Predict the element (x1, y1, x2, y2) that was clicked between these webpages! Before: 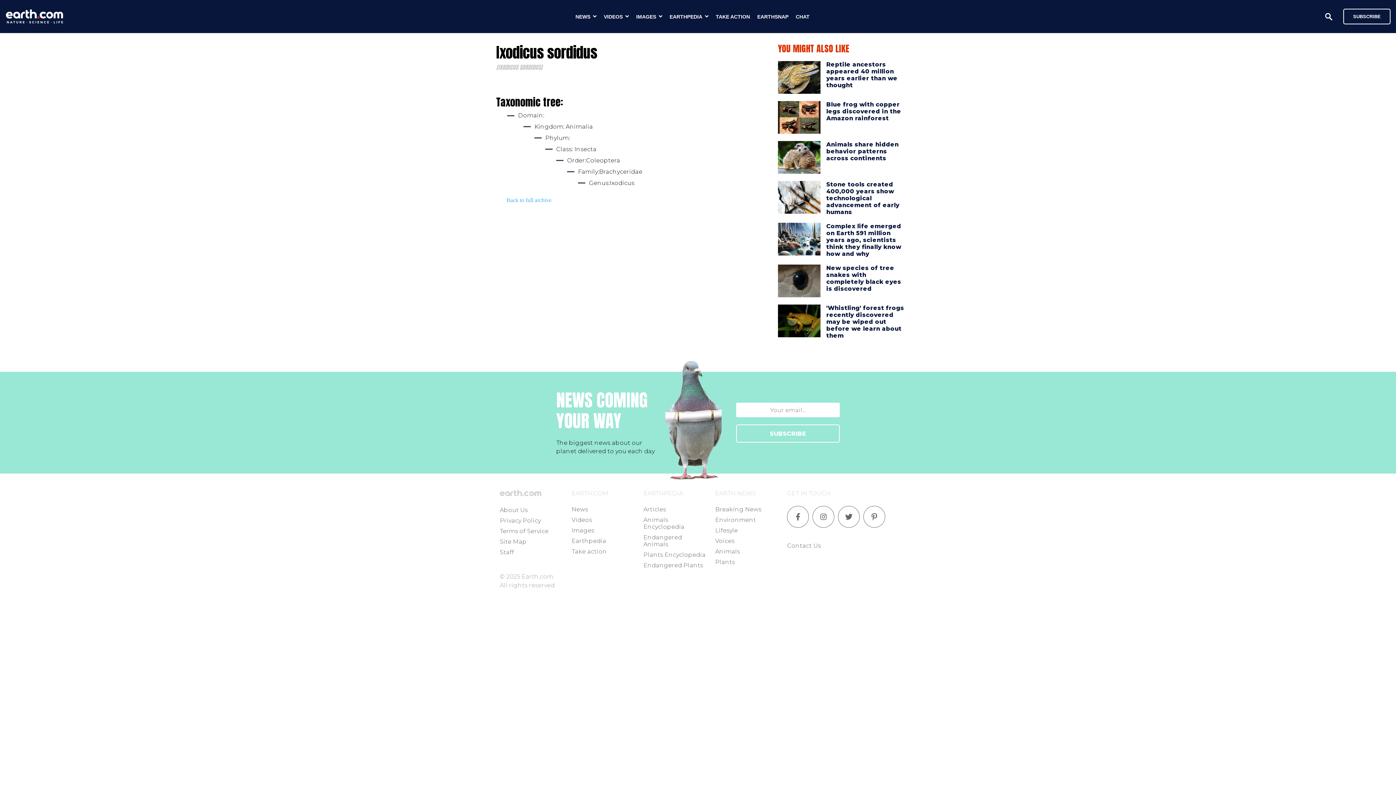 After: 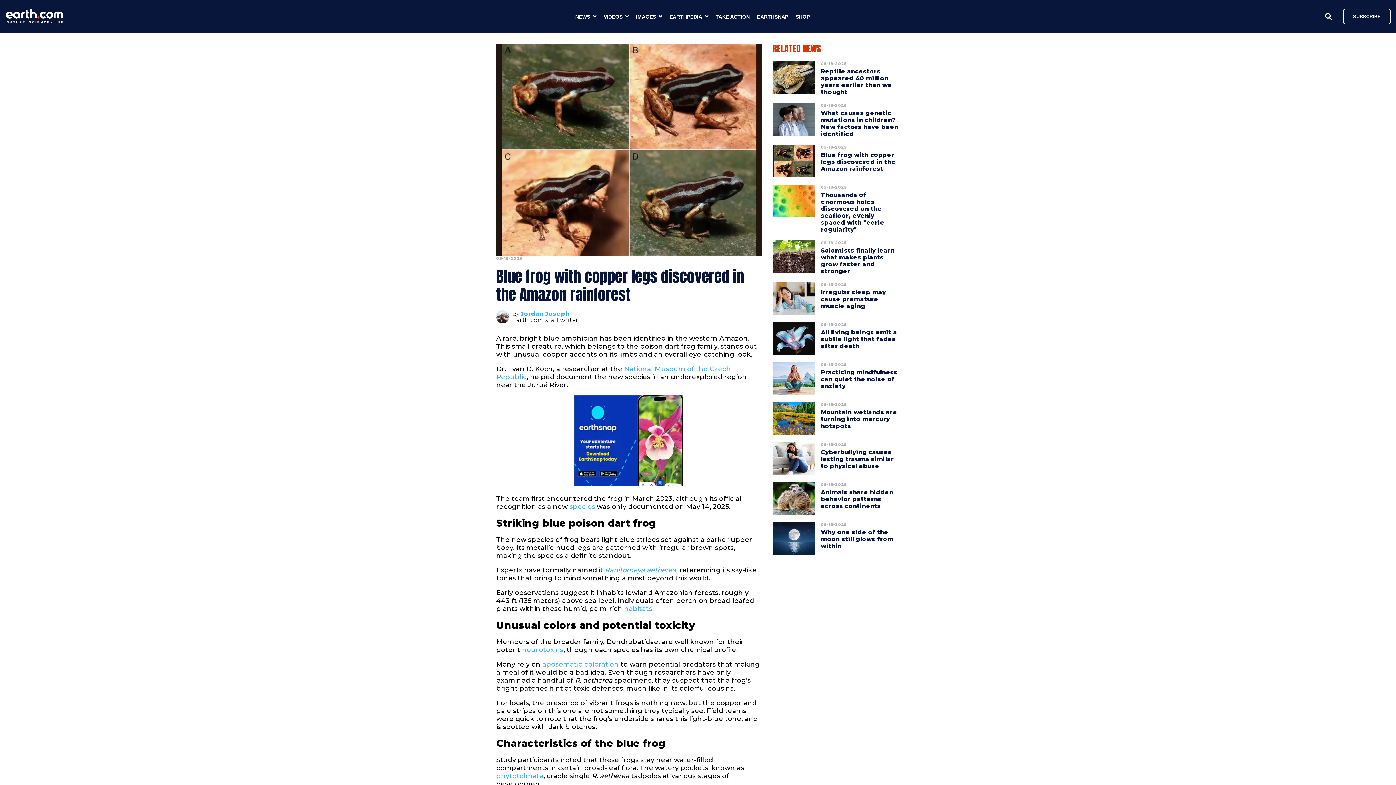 Action: bbox: (778, 101, 820, 133)